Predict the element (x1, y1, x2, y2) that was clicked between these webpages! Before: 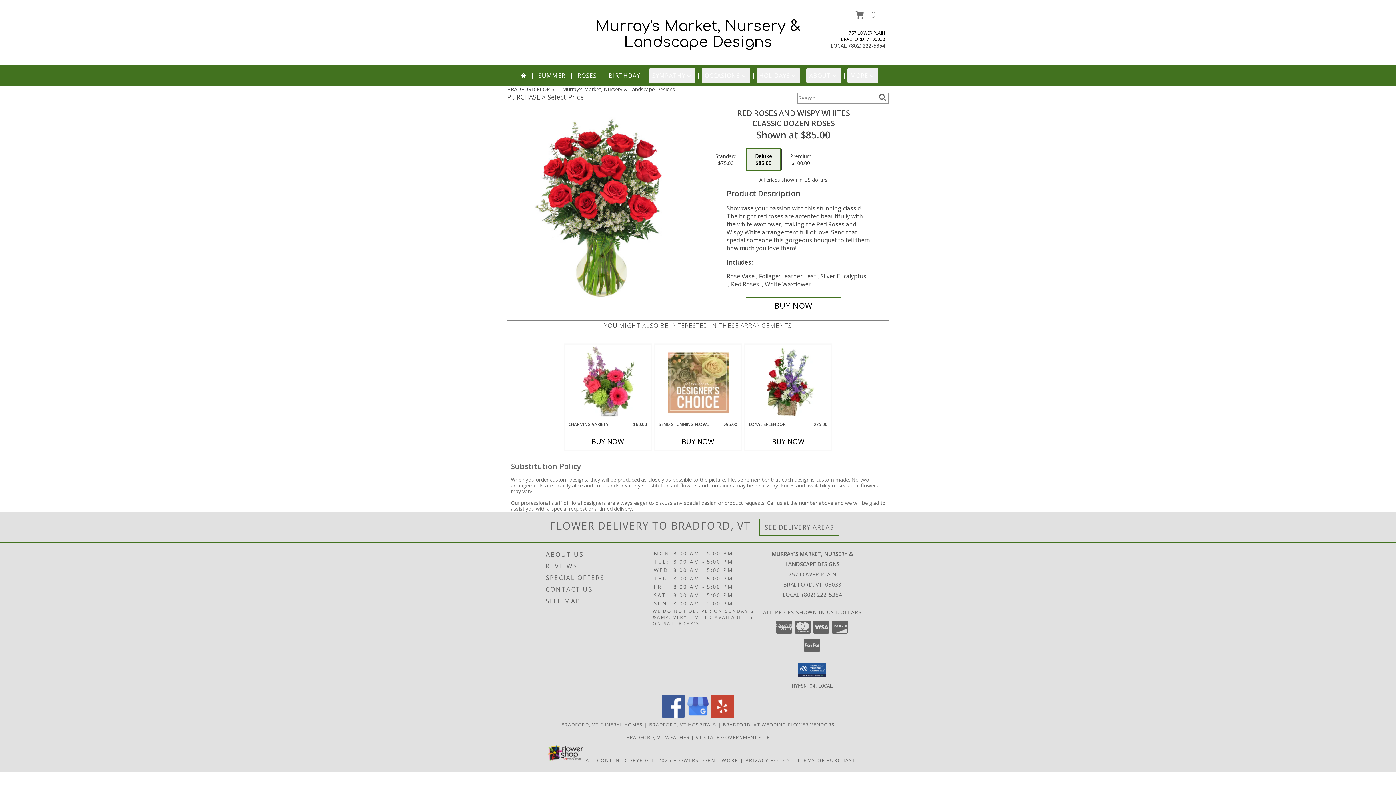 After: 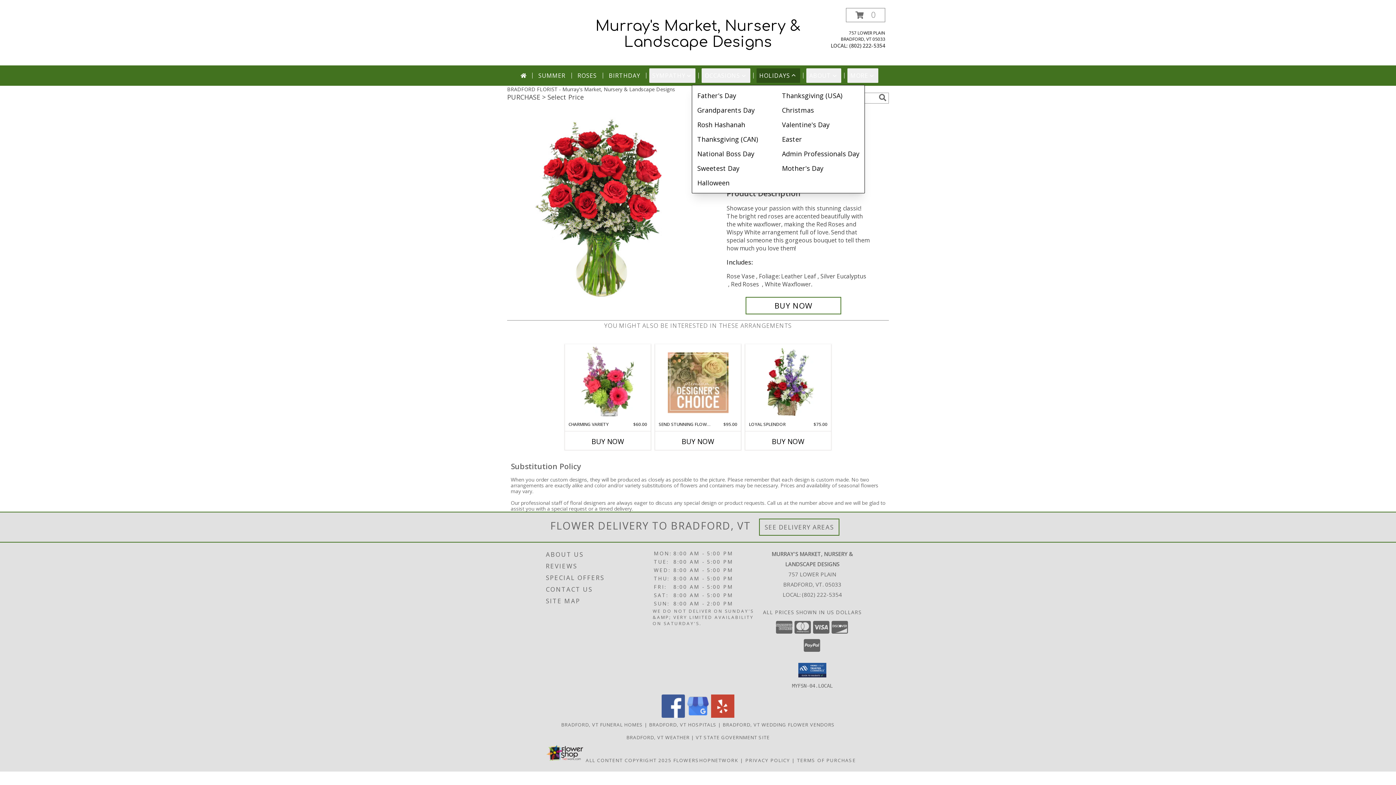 Action: label: HOLIDAYS bbox: (756, 68, 800, 82)